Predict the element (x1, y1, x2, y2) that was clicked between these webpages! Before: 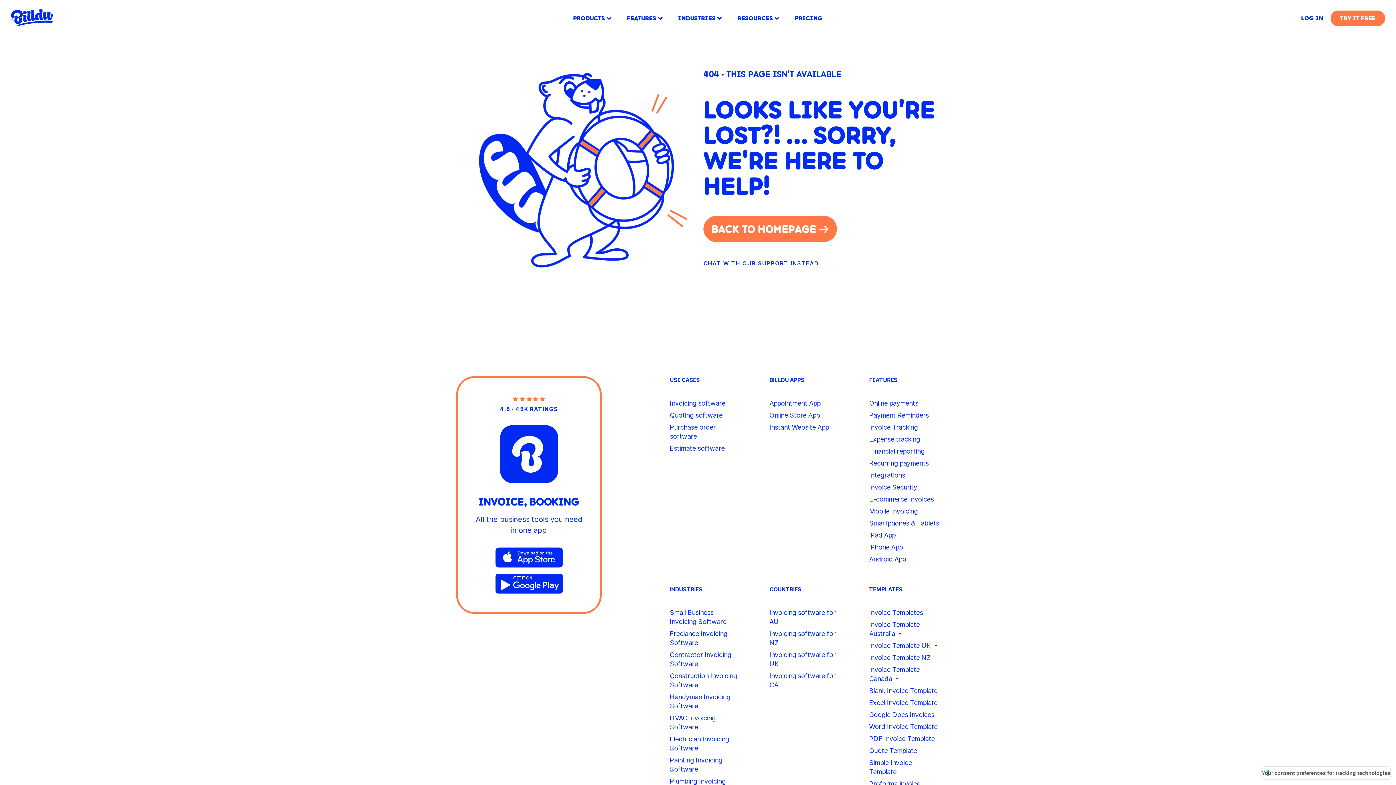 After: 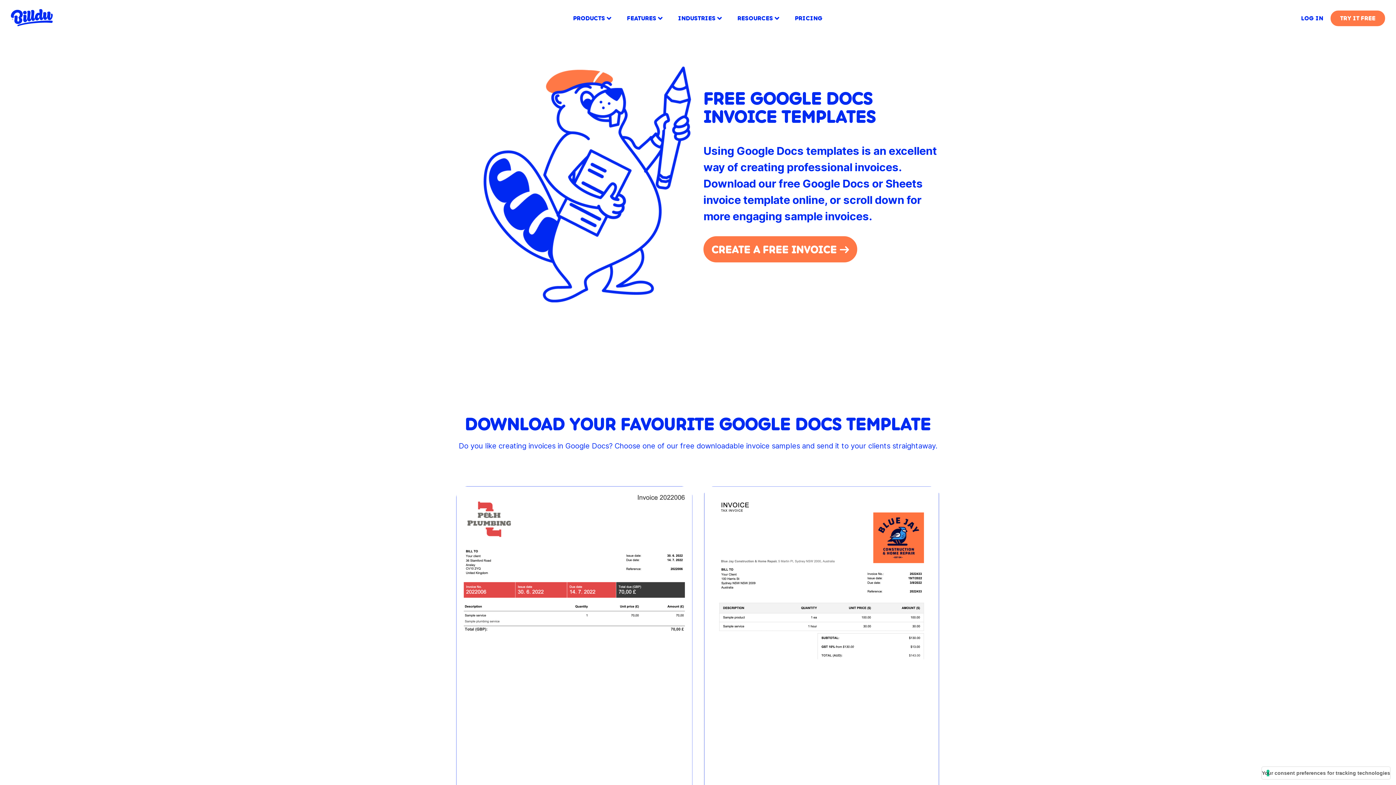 Action: bbox: (869, 710, 934, 720) label: Google Docs Invoices